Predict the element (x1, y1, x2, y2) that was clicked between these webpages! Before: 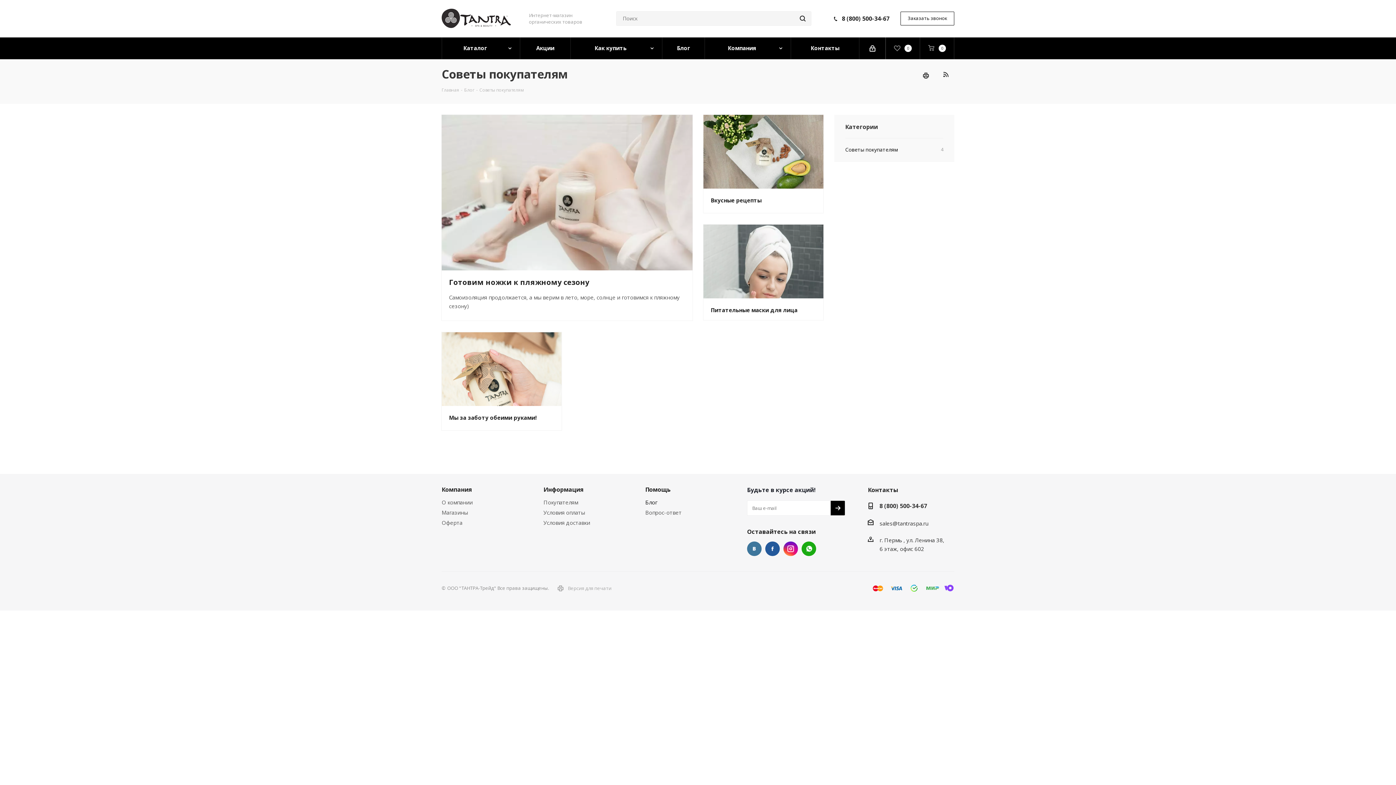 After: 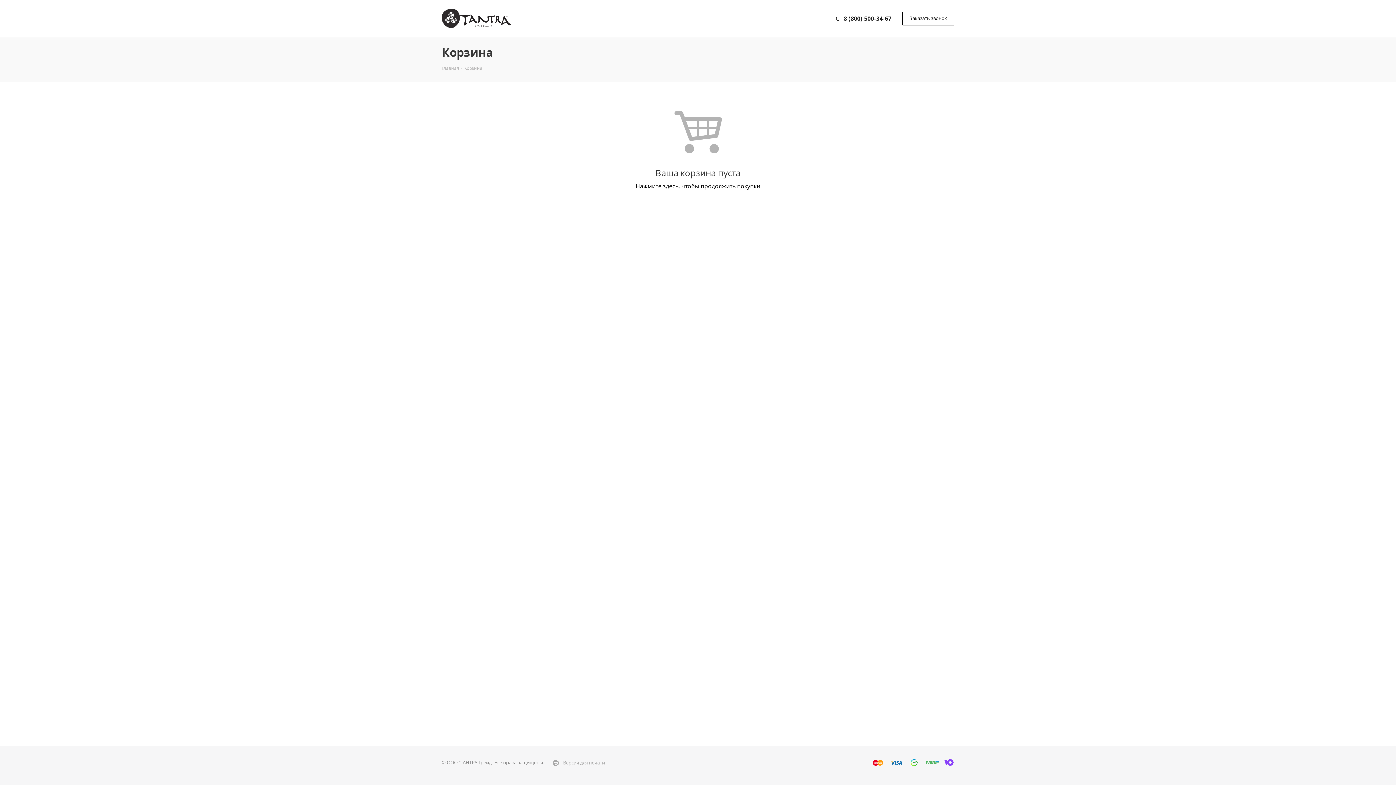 Action: bbox: (886, 37, 920, 59) label:  0